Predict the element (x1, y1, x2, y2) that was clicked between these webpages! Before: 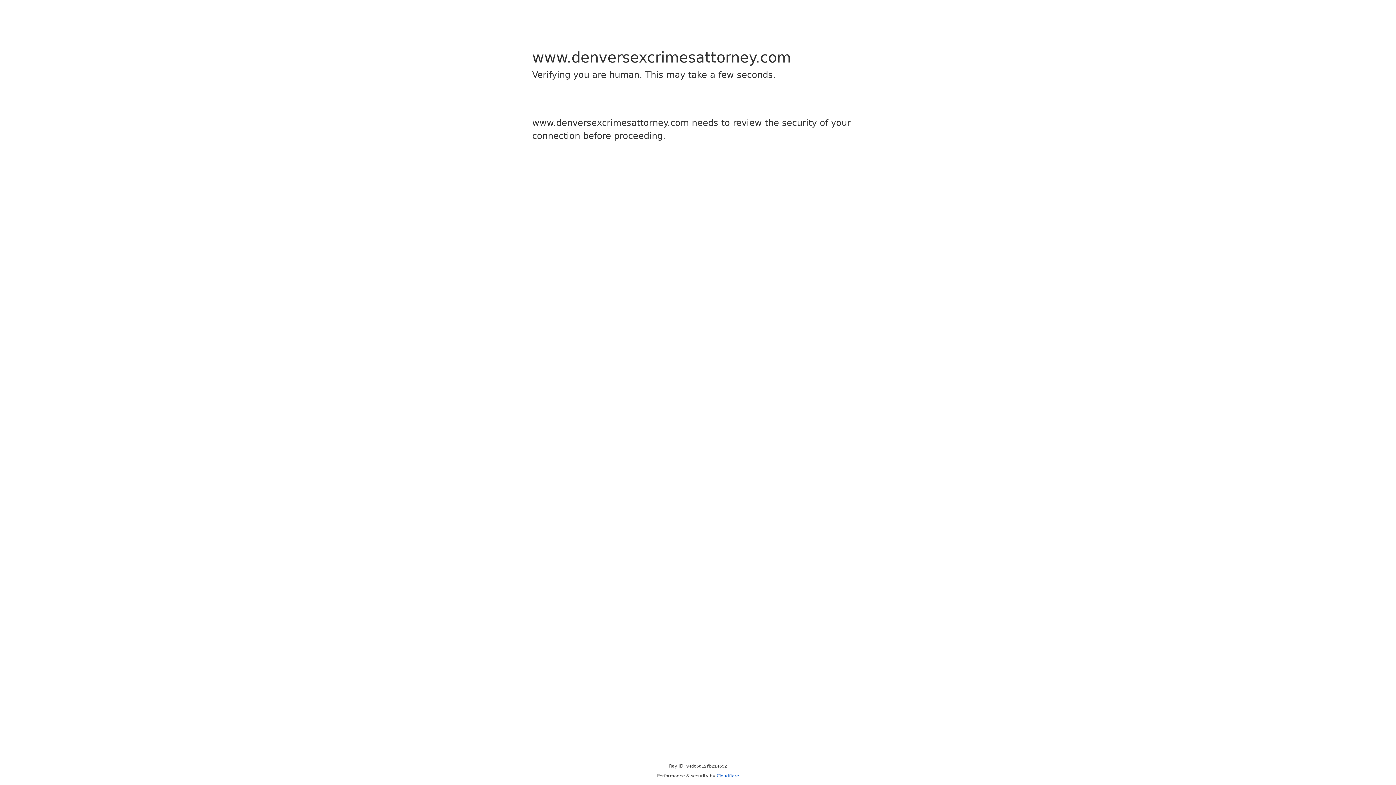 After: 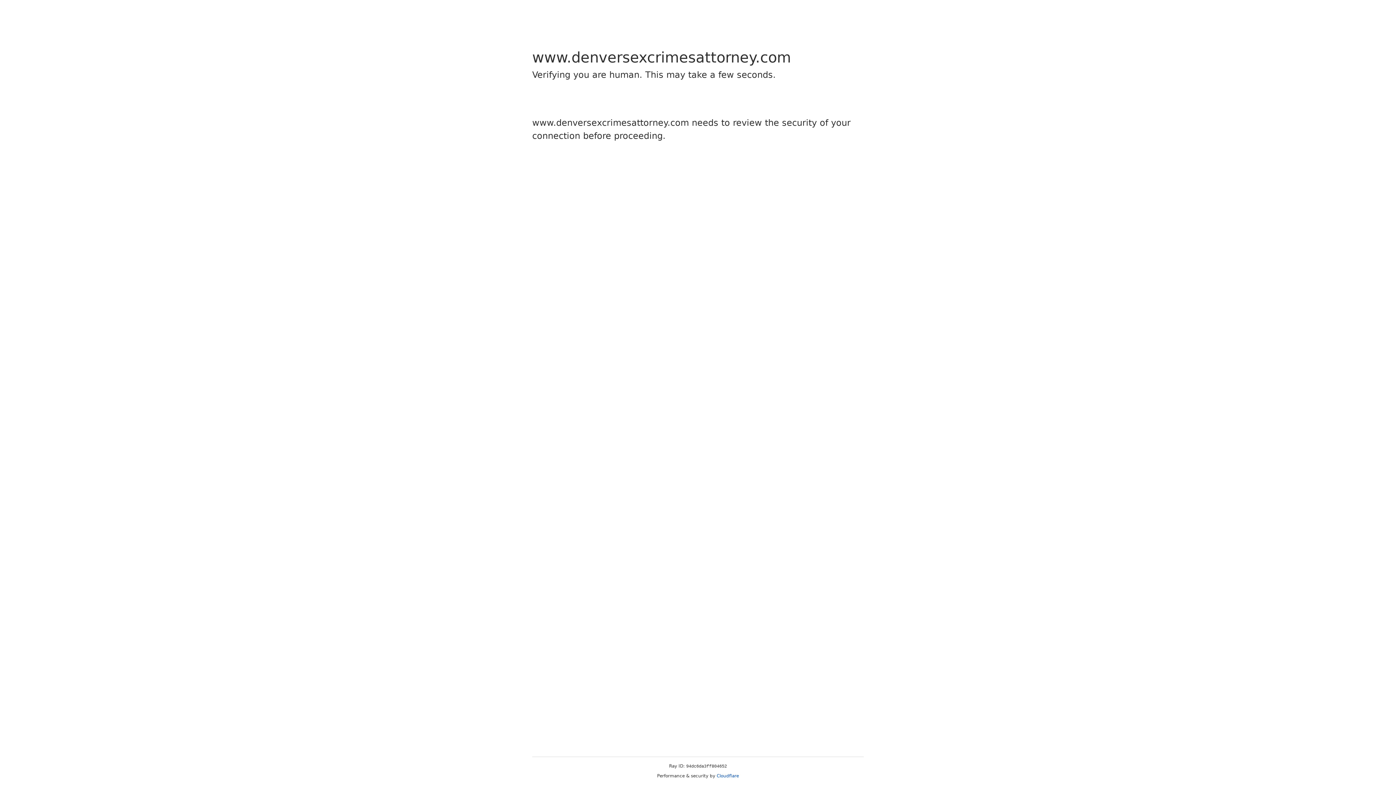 Action: label: Cloudflare bbox: (716, 773, 739, 778)